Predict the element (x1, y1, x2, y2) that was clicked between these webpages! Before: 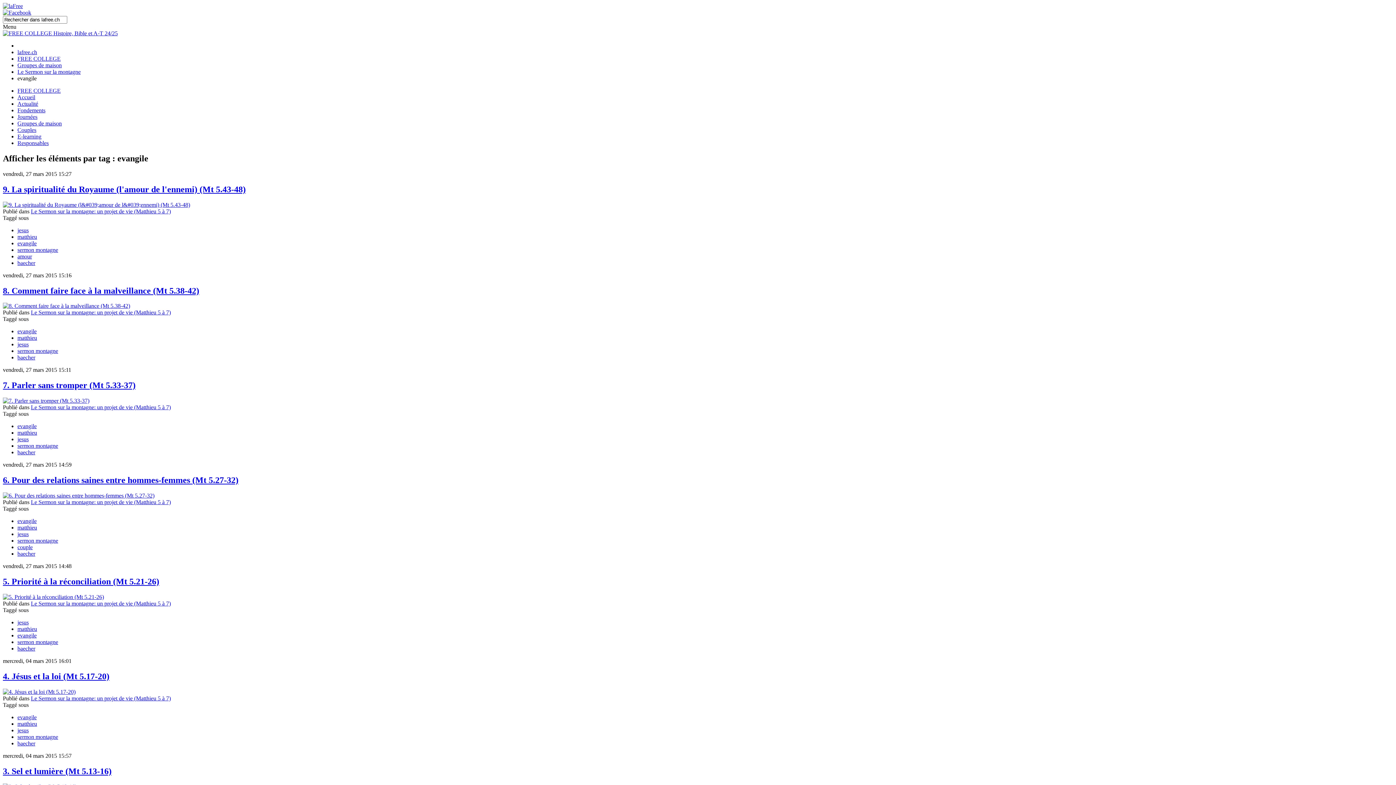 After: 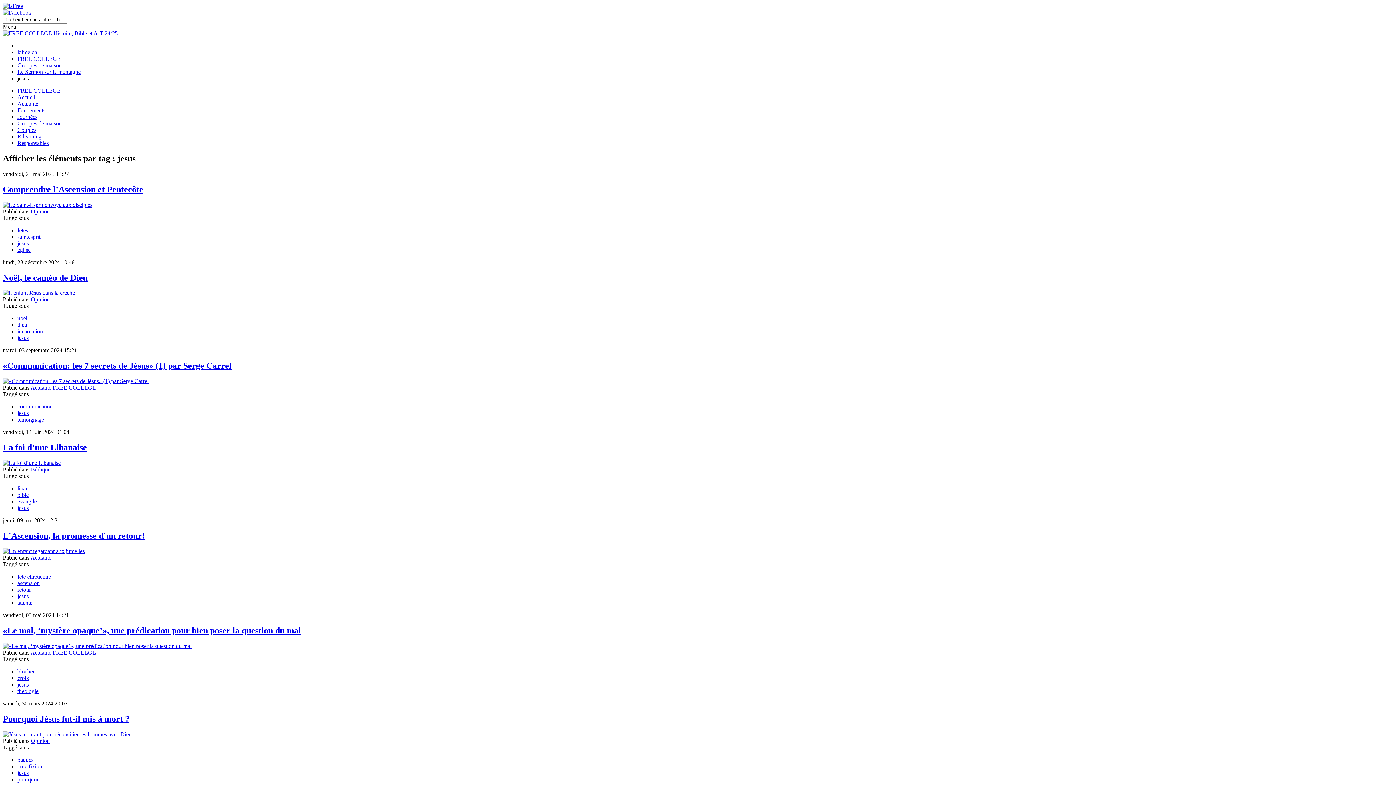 Action: label: jesus bbox: (17, 436, 28, 442)